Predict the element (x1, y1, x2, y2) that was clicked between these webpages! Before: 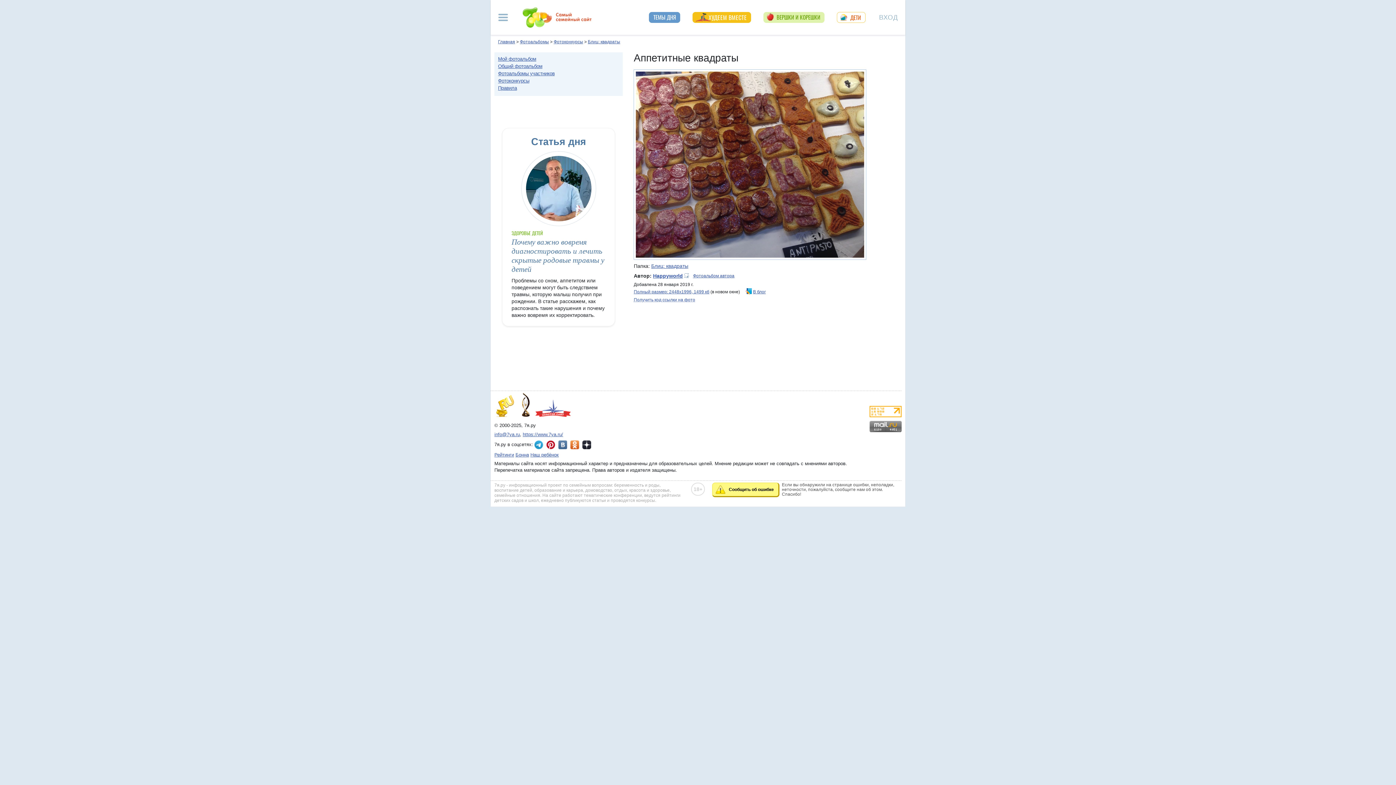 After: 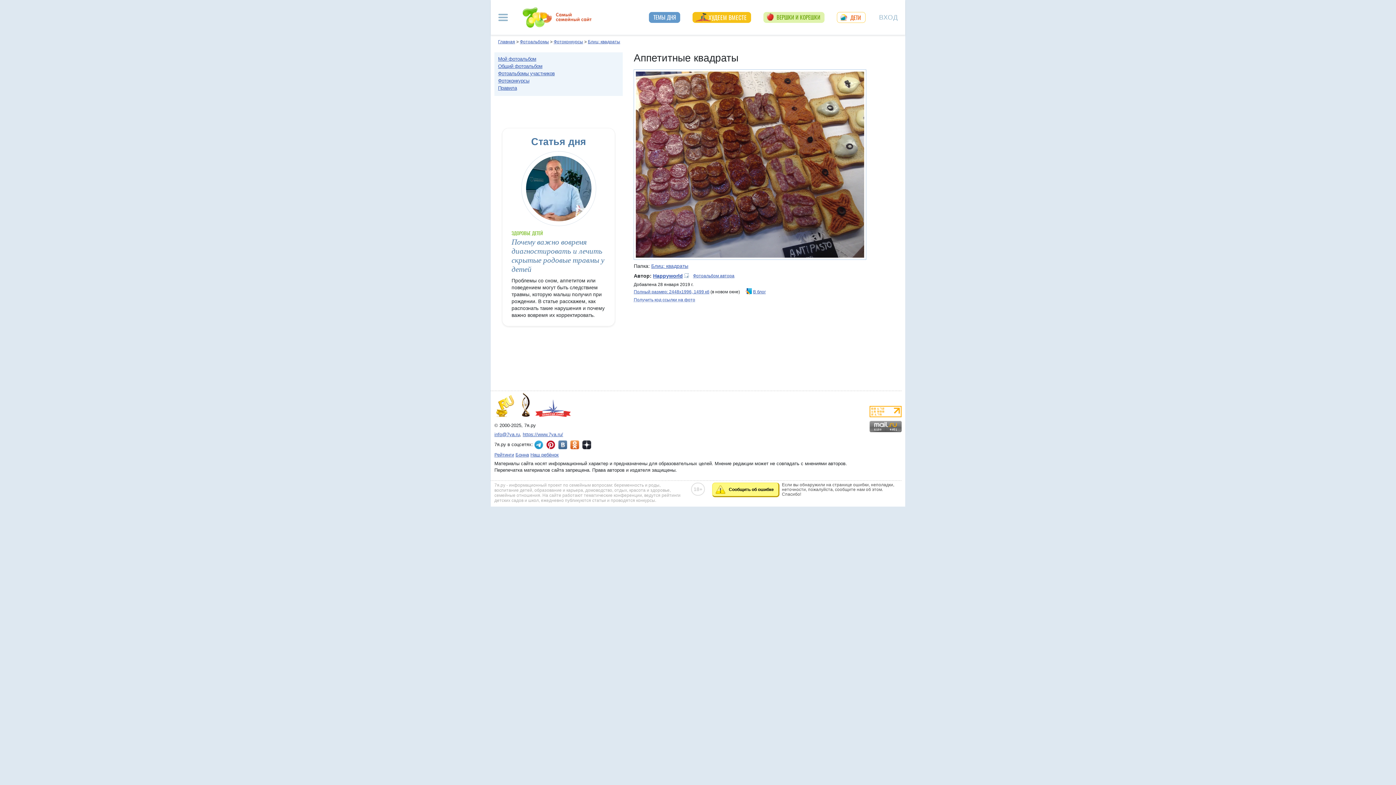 Action: label: 7я.ру ВКонтакте bbox: (558, 440, 567, 449)